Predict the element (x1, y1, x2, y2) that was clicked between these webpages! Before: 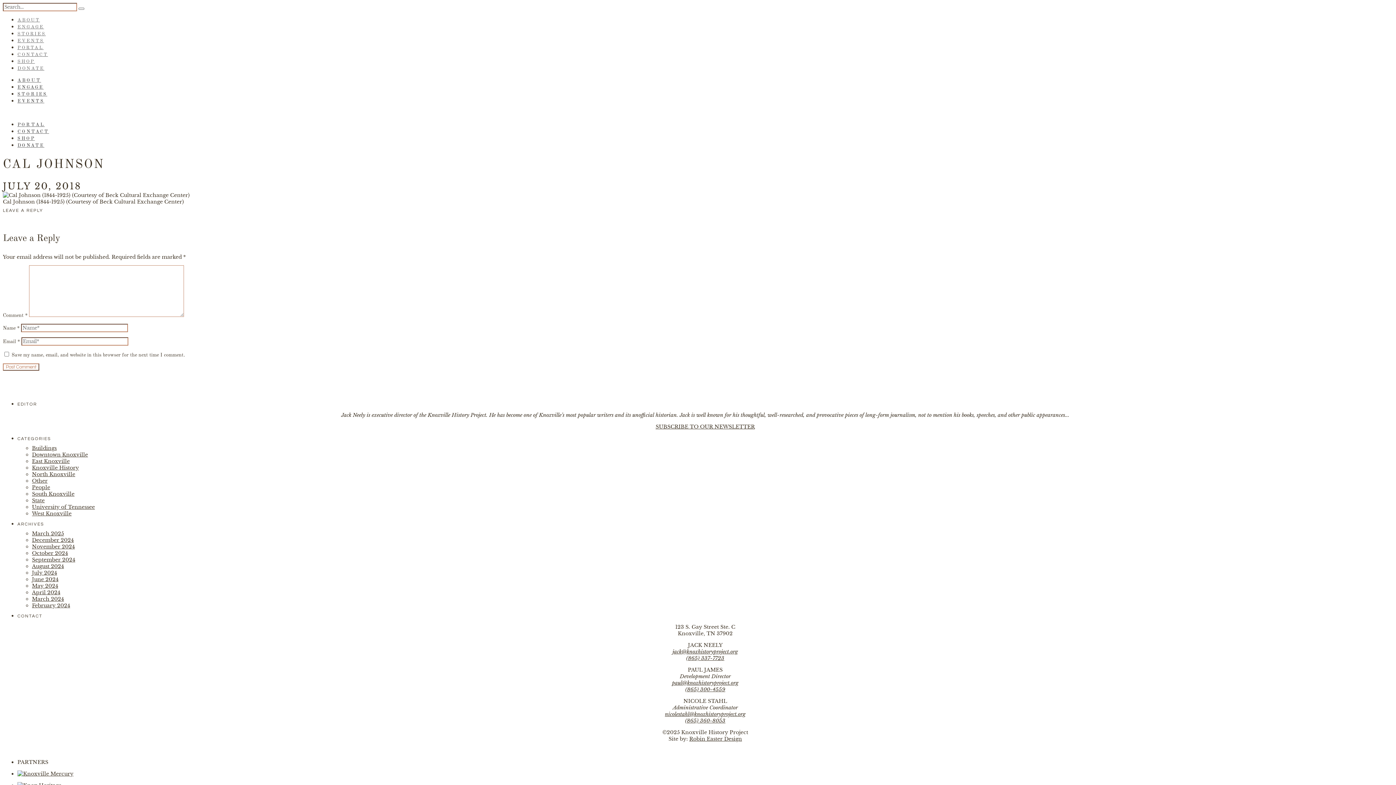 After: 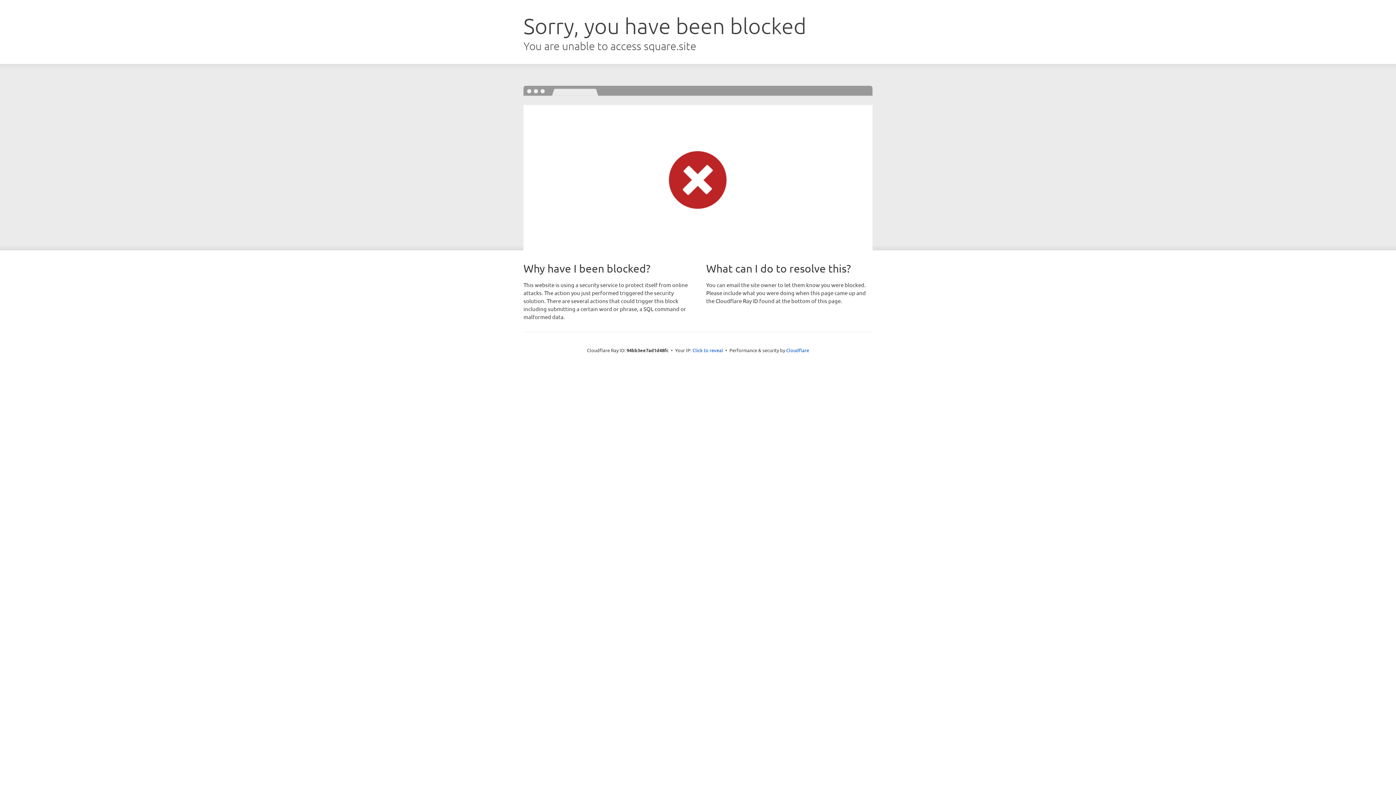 Action: label: SHOP bbox: (17, 59, 34, 64)